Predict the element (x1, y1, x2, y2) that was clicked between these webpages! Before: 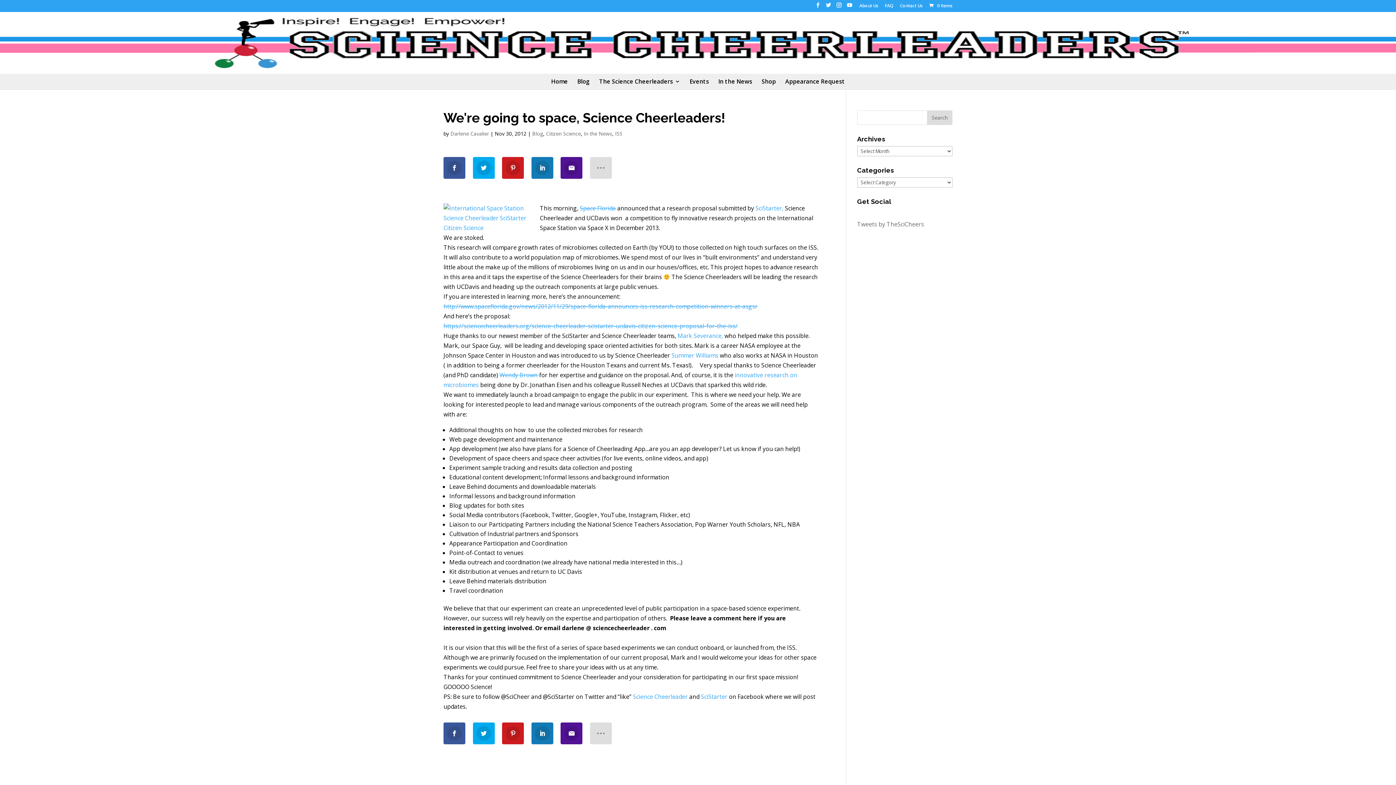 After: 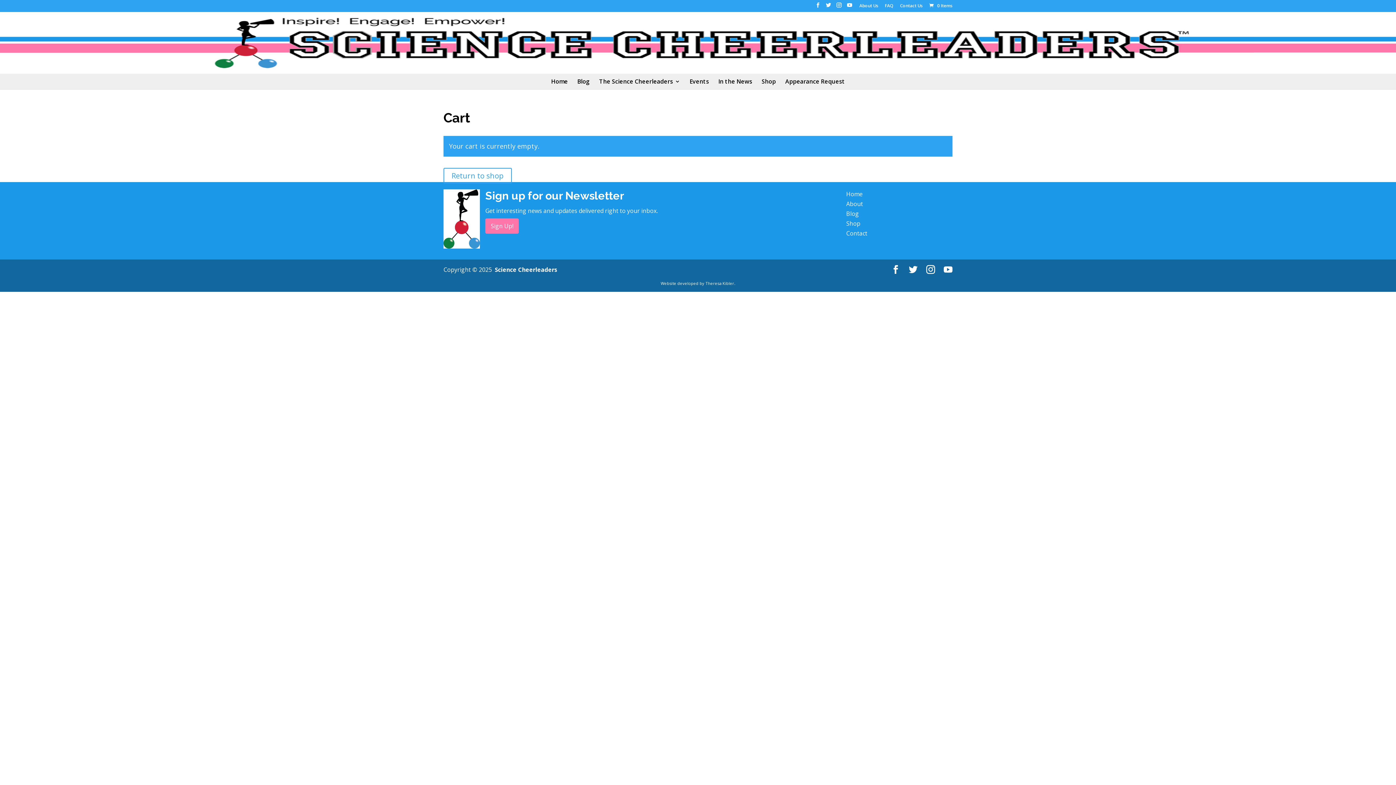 Action: label:  0 Items bbox: (928, 2, 952, 8)